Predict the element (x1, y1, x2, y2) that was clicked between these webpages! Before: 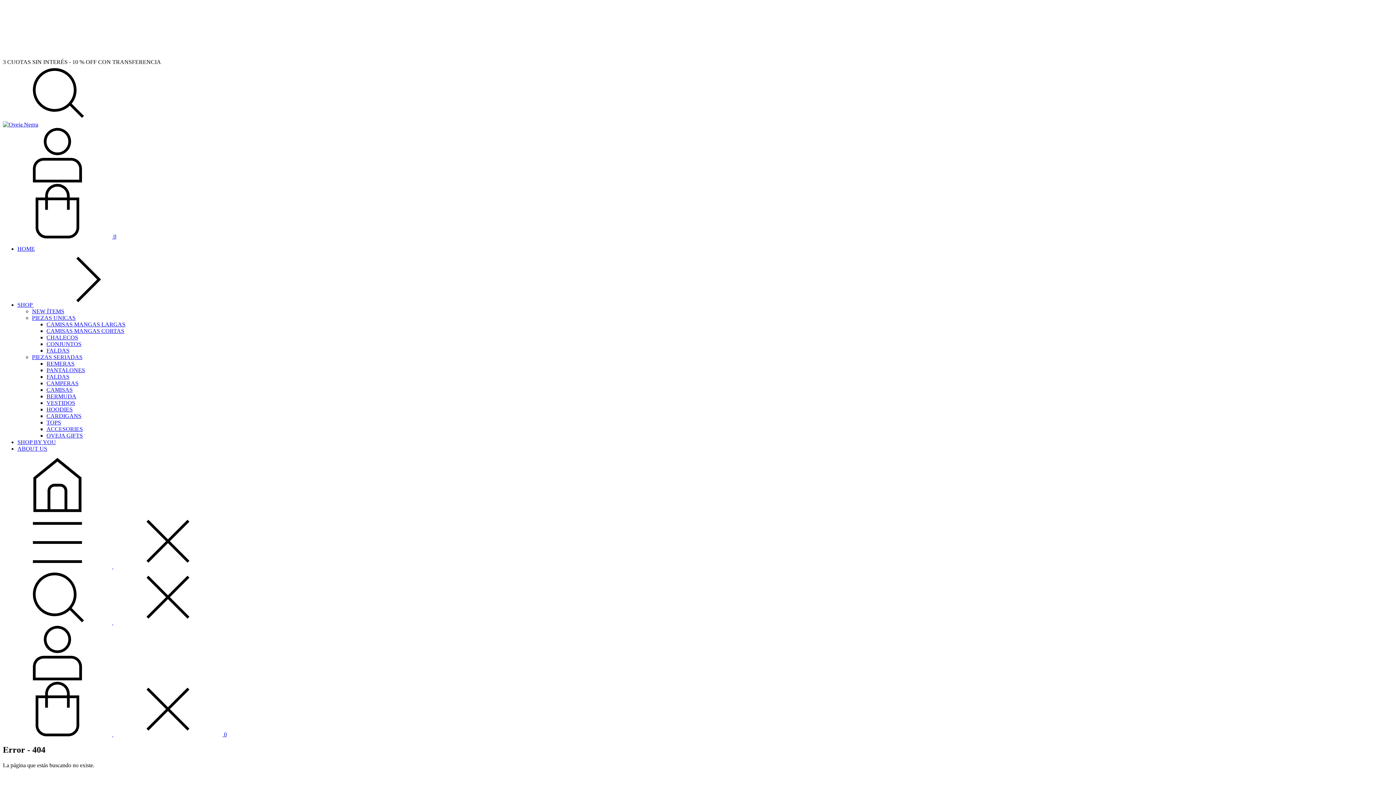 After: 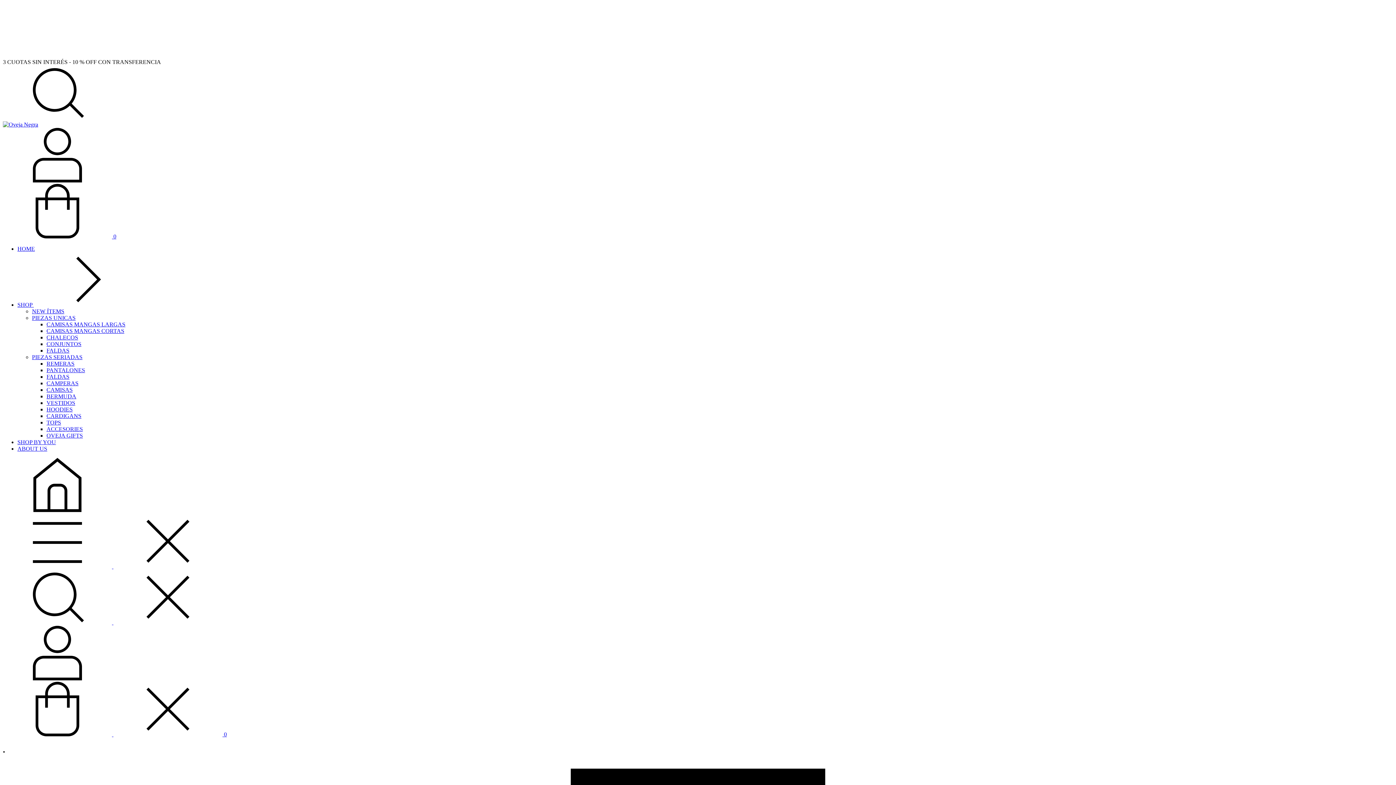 Action: bbox: (17, 439, 56, 445) label: SHOP BY YOU